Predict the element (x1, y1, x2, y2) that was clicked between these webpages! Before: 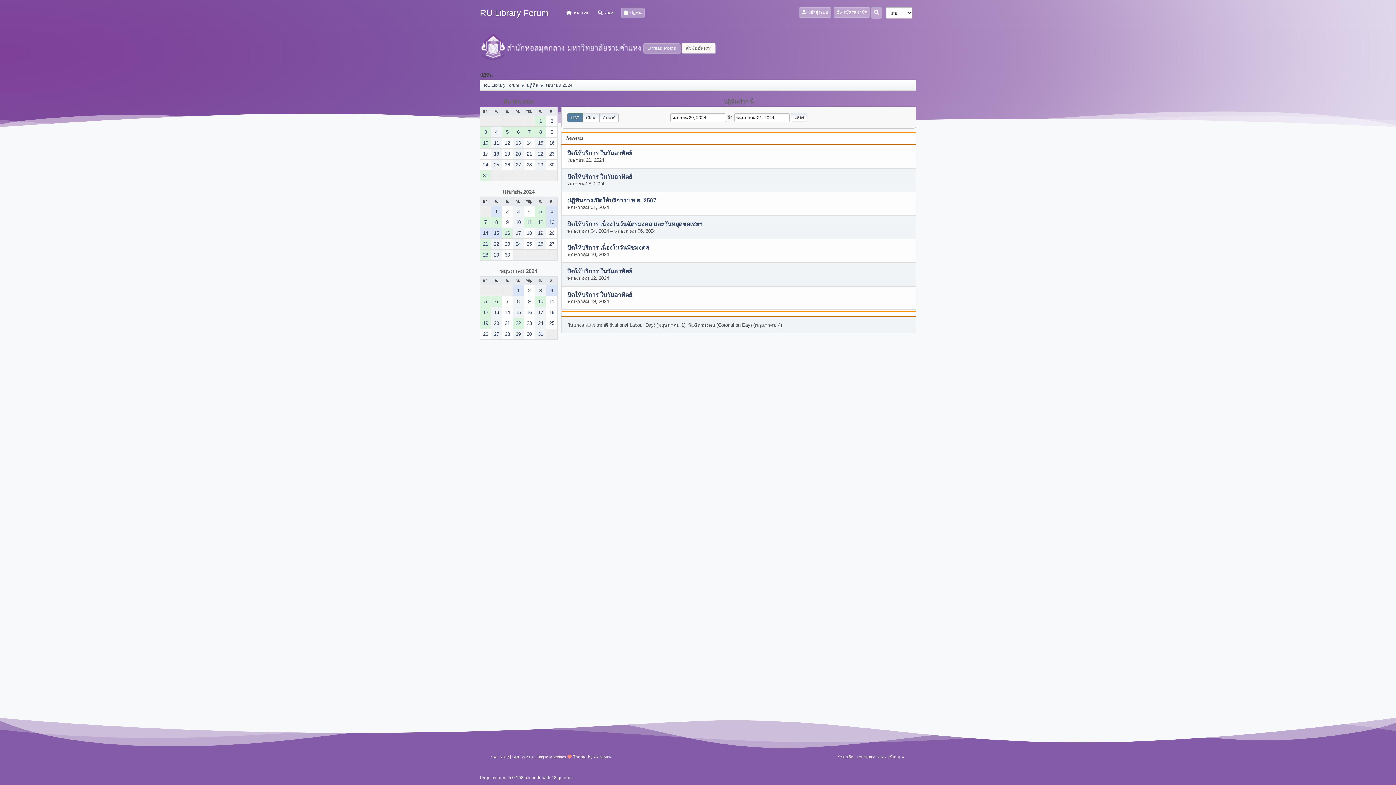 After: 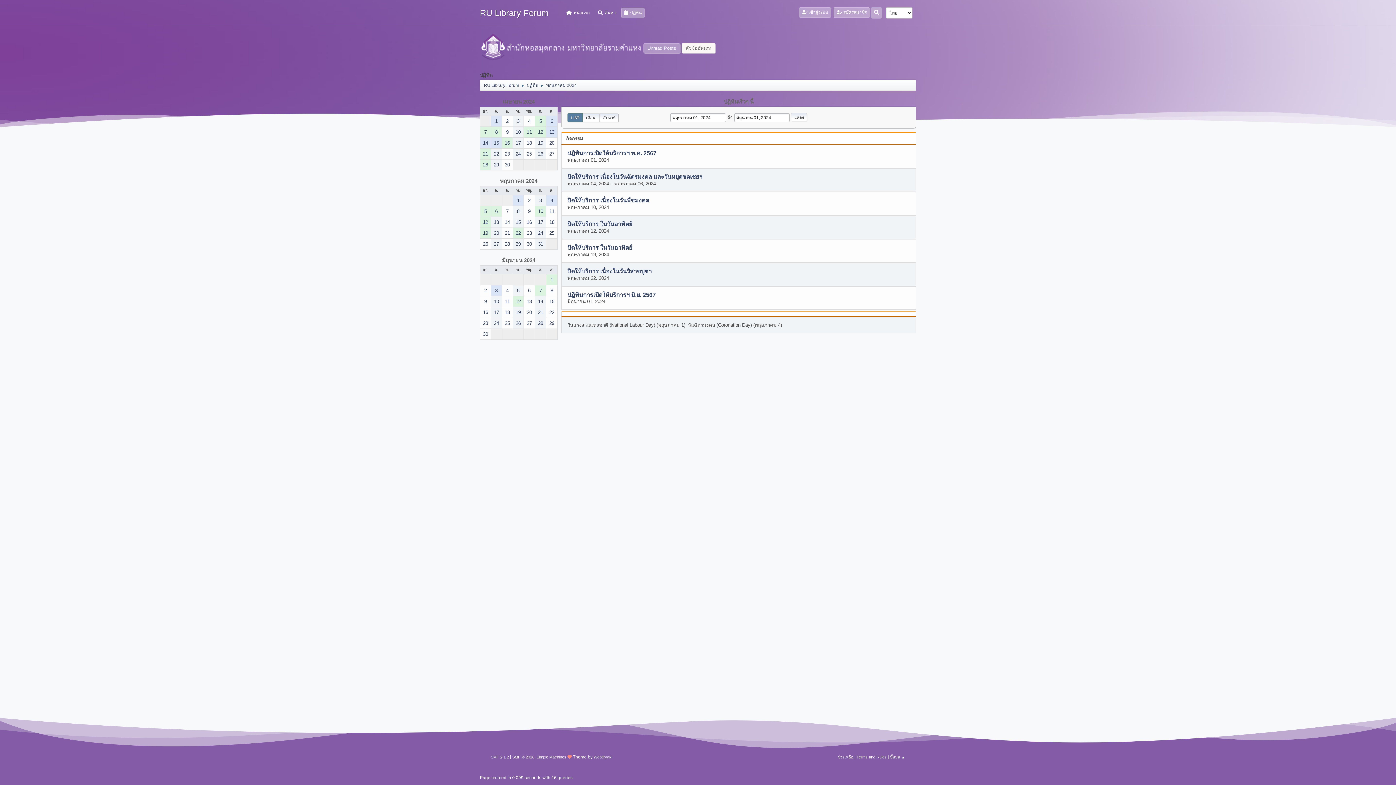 Action: bbox: (498, 268, 539, 274) label: พฤษภาคม 2024